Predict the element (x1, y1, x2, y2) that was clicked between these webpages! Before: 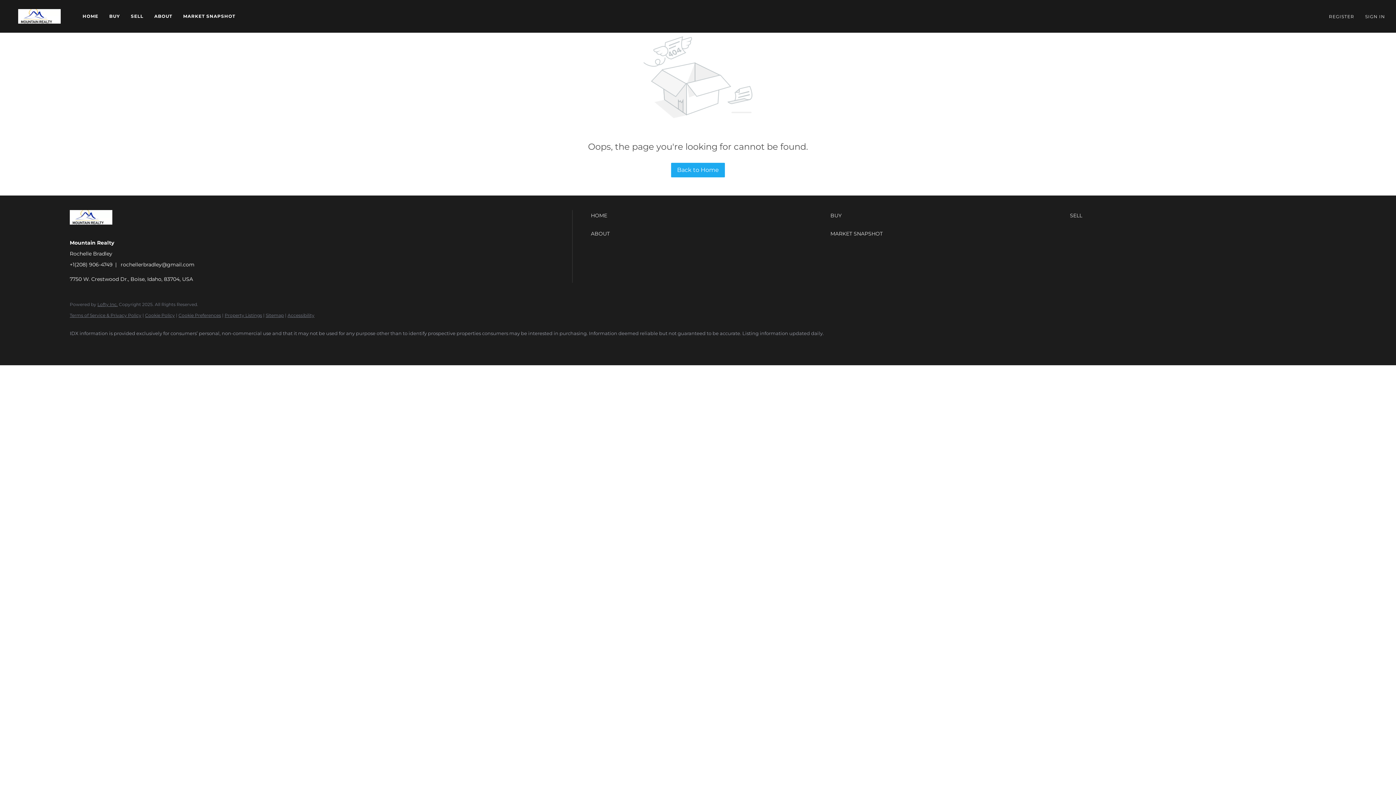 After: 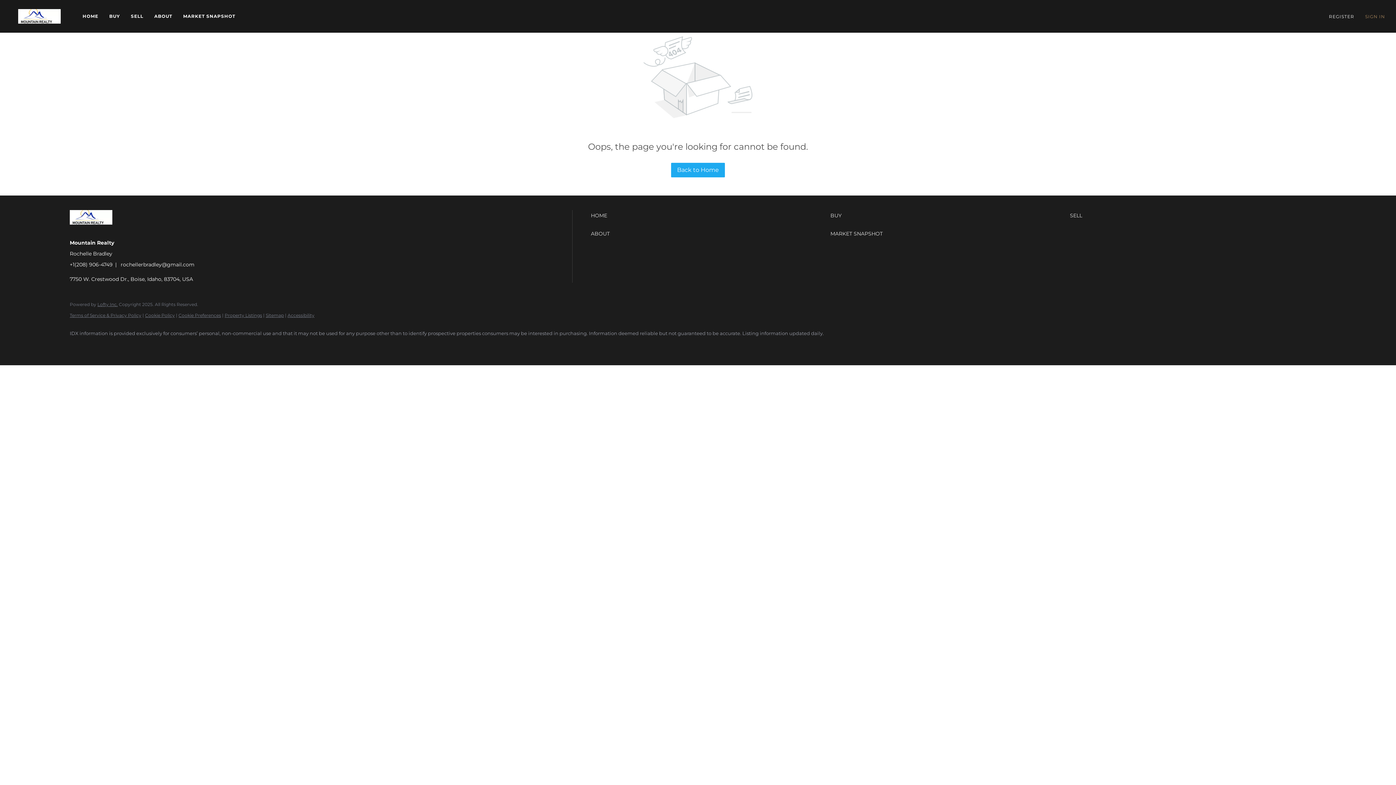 Action: bbox: (1365, 3, 1396, 29) label: SIGN IN